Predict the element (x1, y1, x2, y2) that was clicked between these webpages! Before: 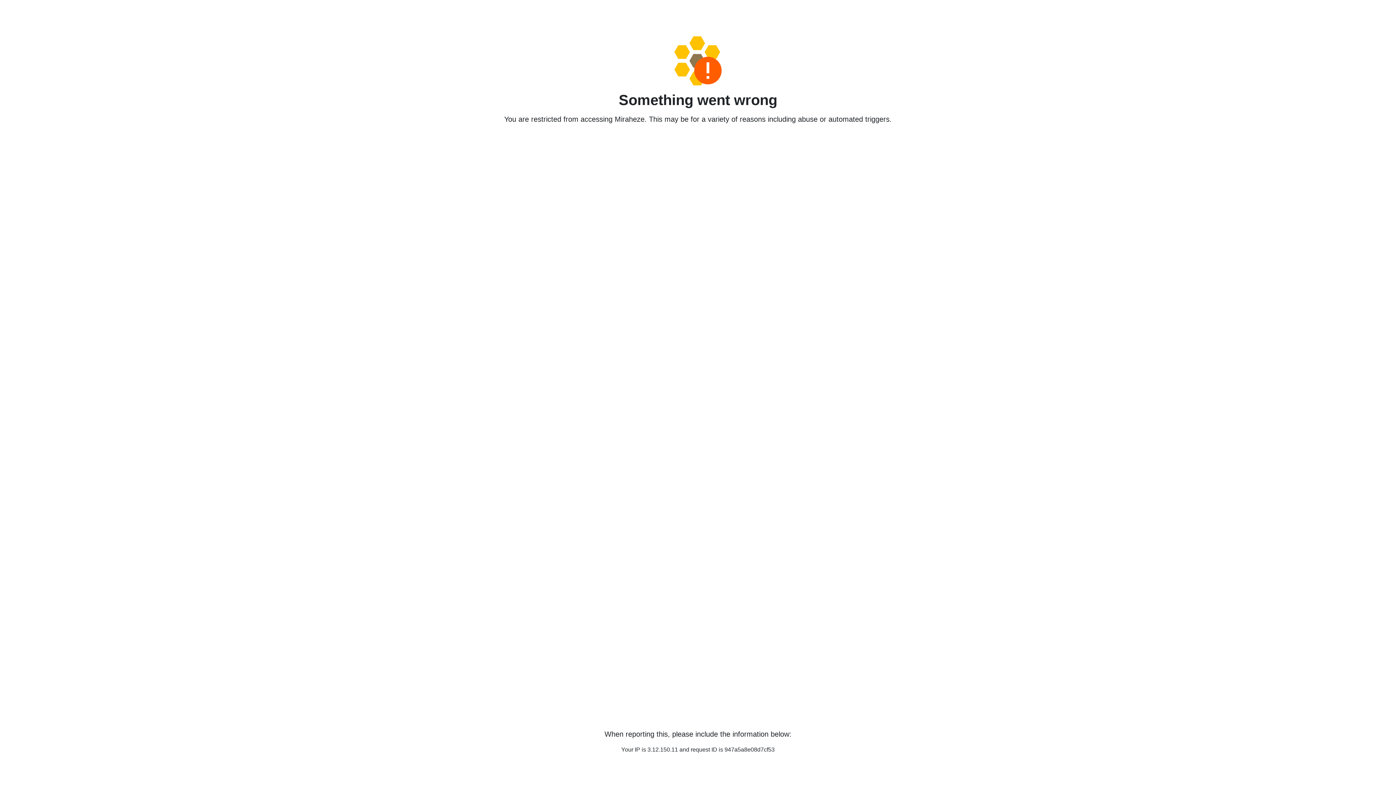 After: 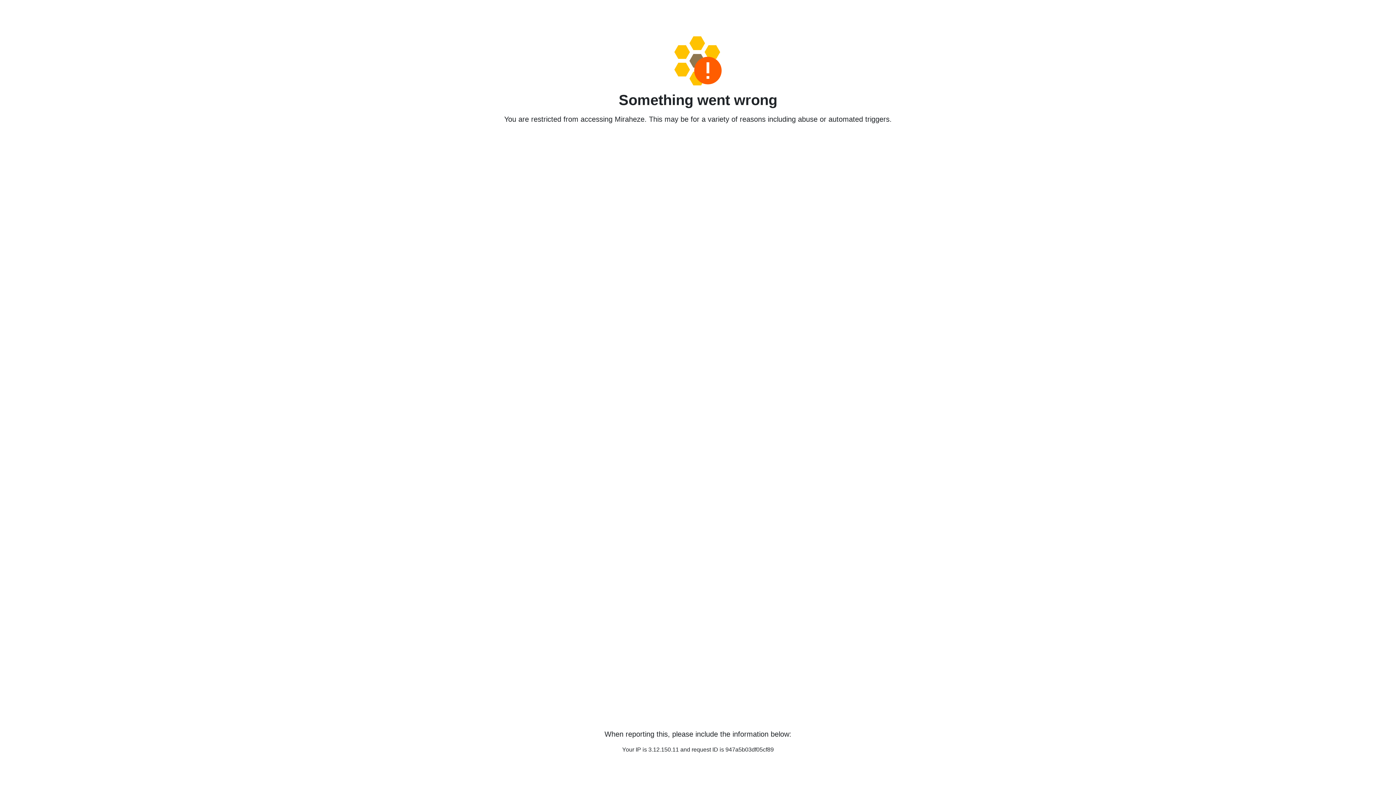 Action: bbox: (458, 36, 938, 85)